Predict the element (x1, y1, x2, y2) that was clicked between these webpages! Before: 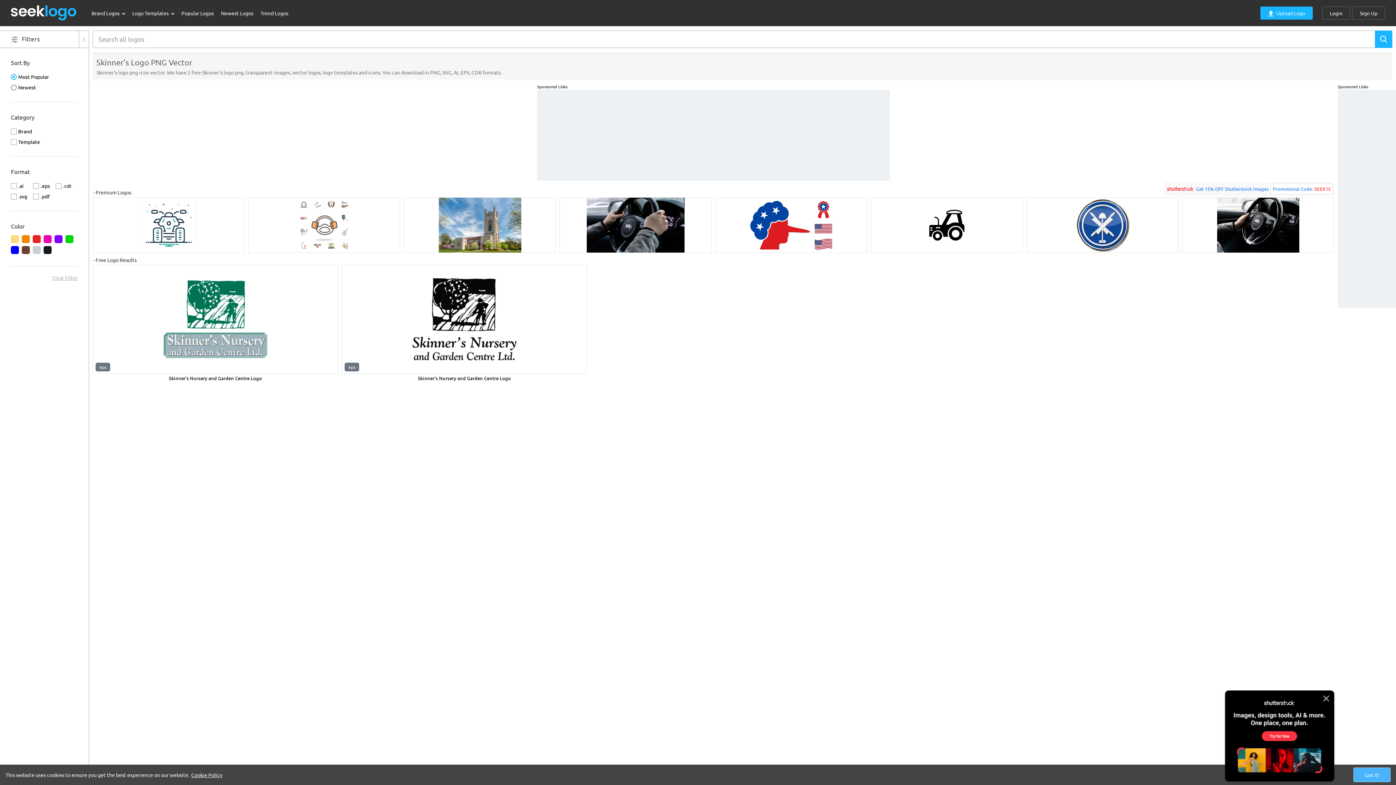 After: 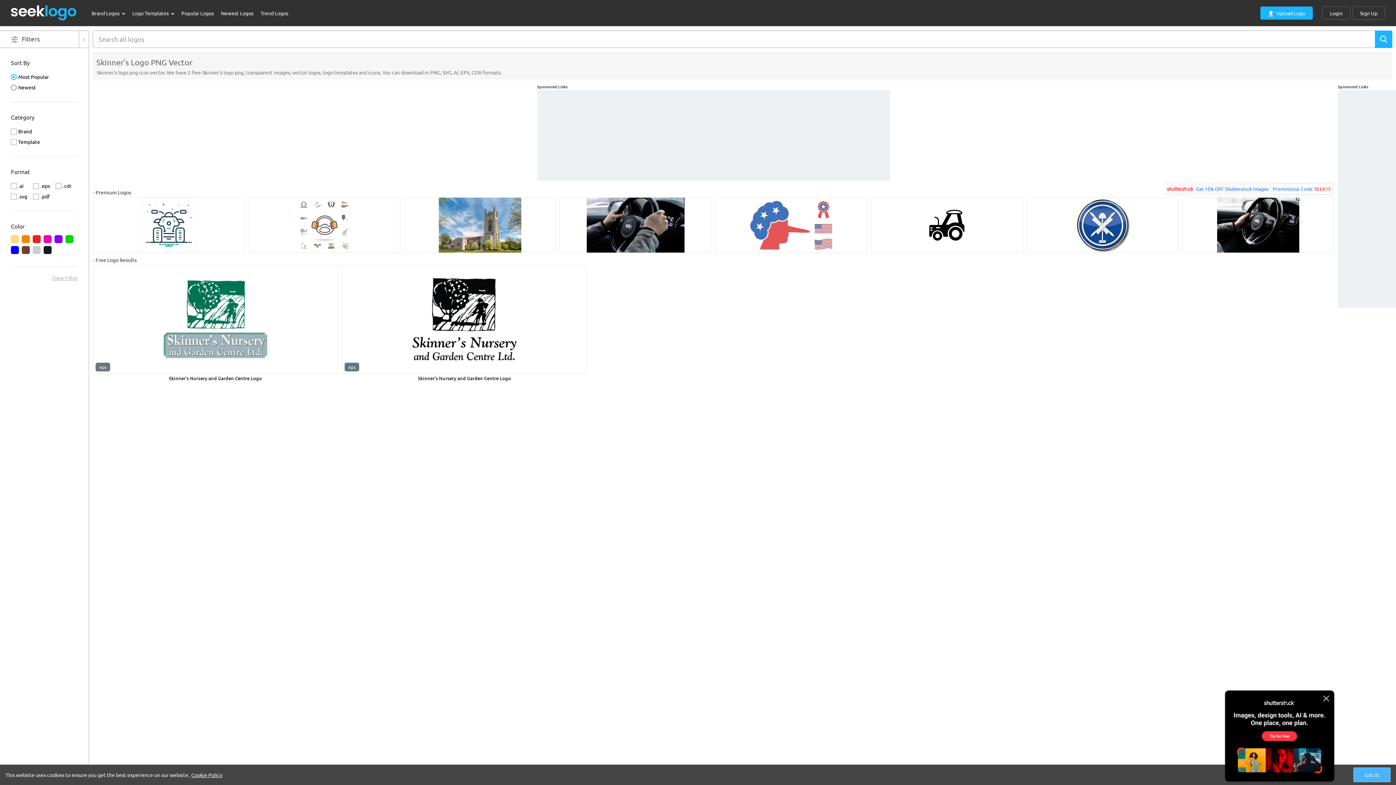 Action: bbox: (715, 197, 867, 253)